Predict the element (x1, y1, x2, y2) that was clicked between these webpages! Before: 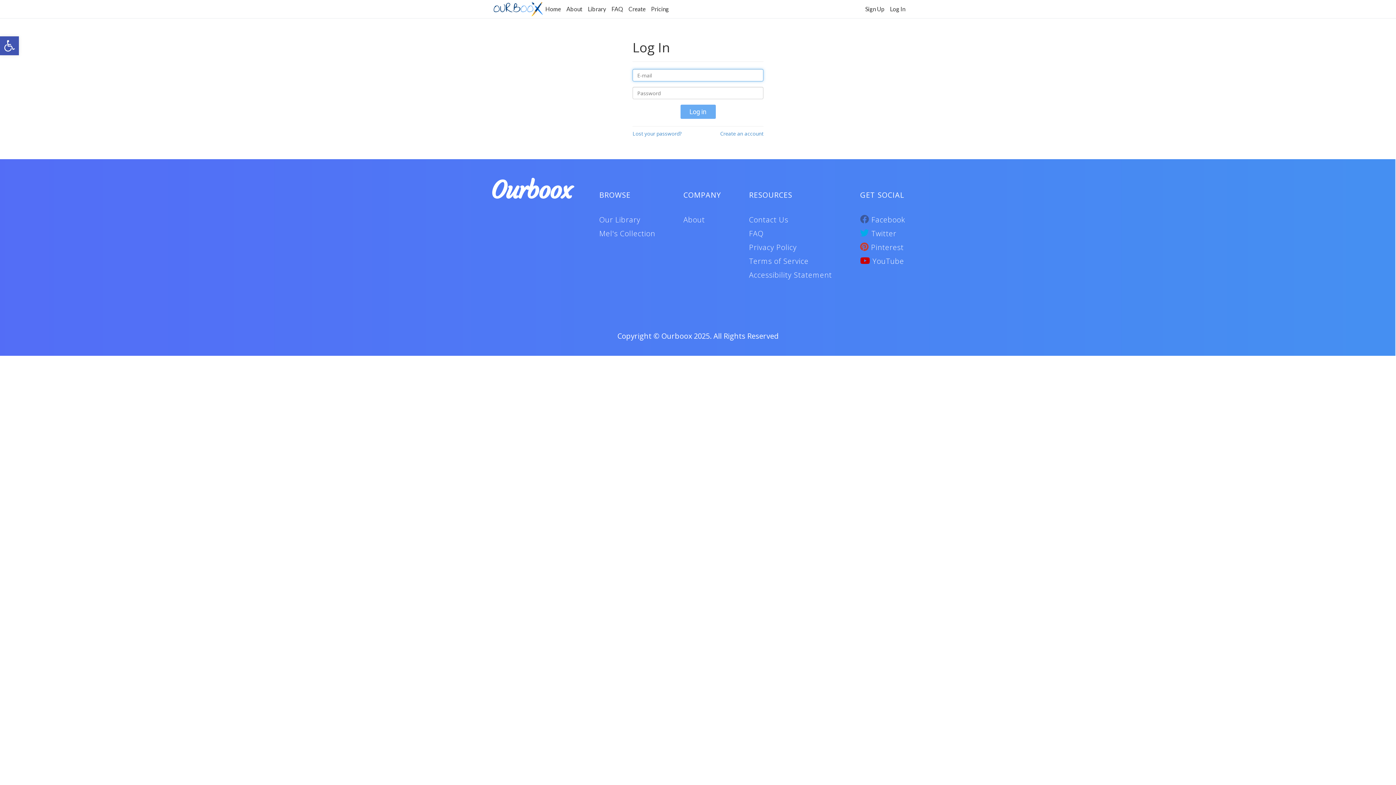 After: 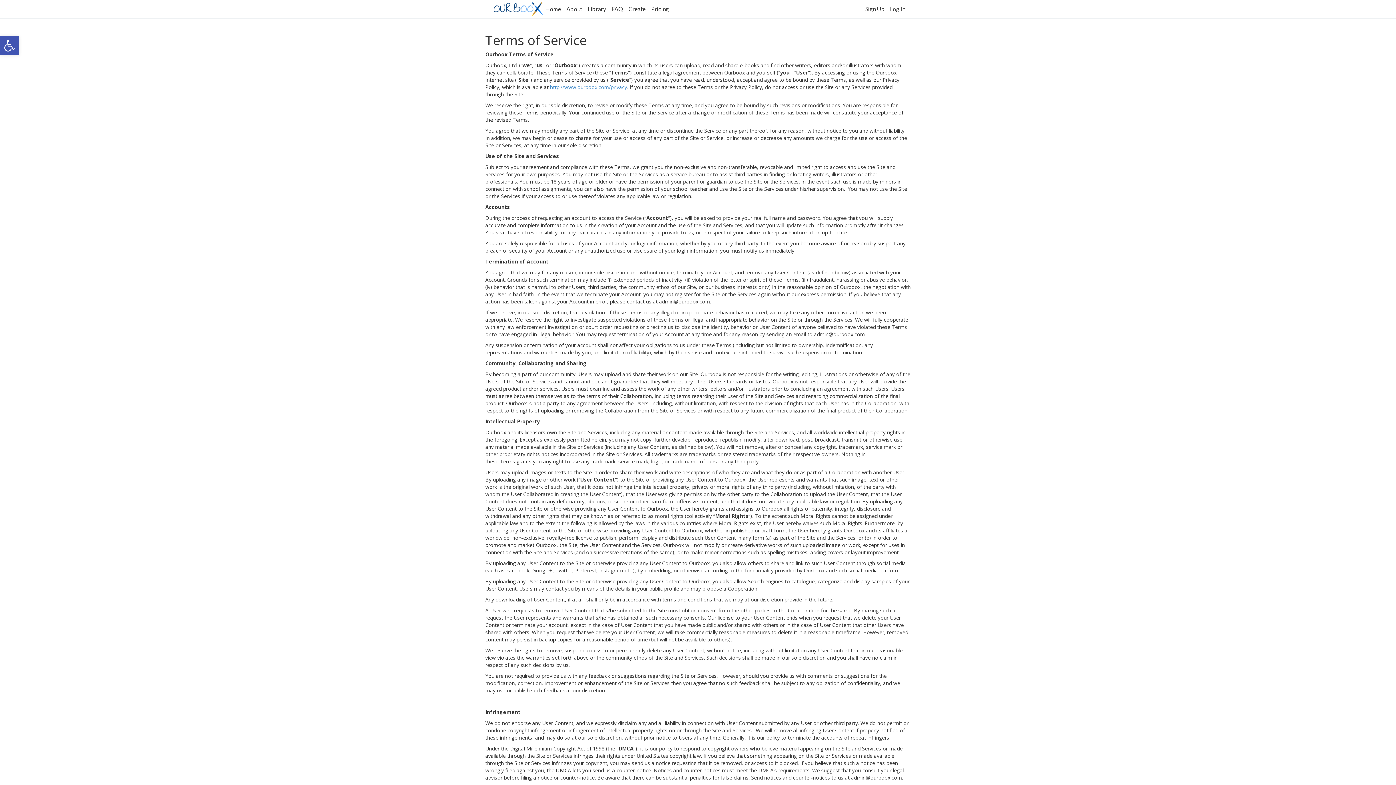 Action: bbox: (749, 256, 808, 266) label: Terms of Service